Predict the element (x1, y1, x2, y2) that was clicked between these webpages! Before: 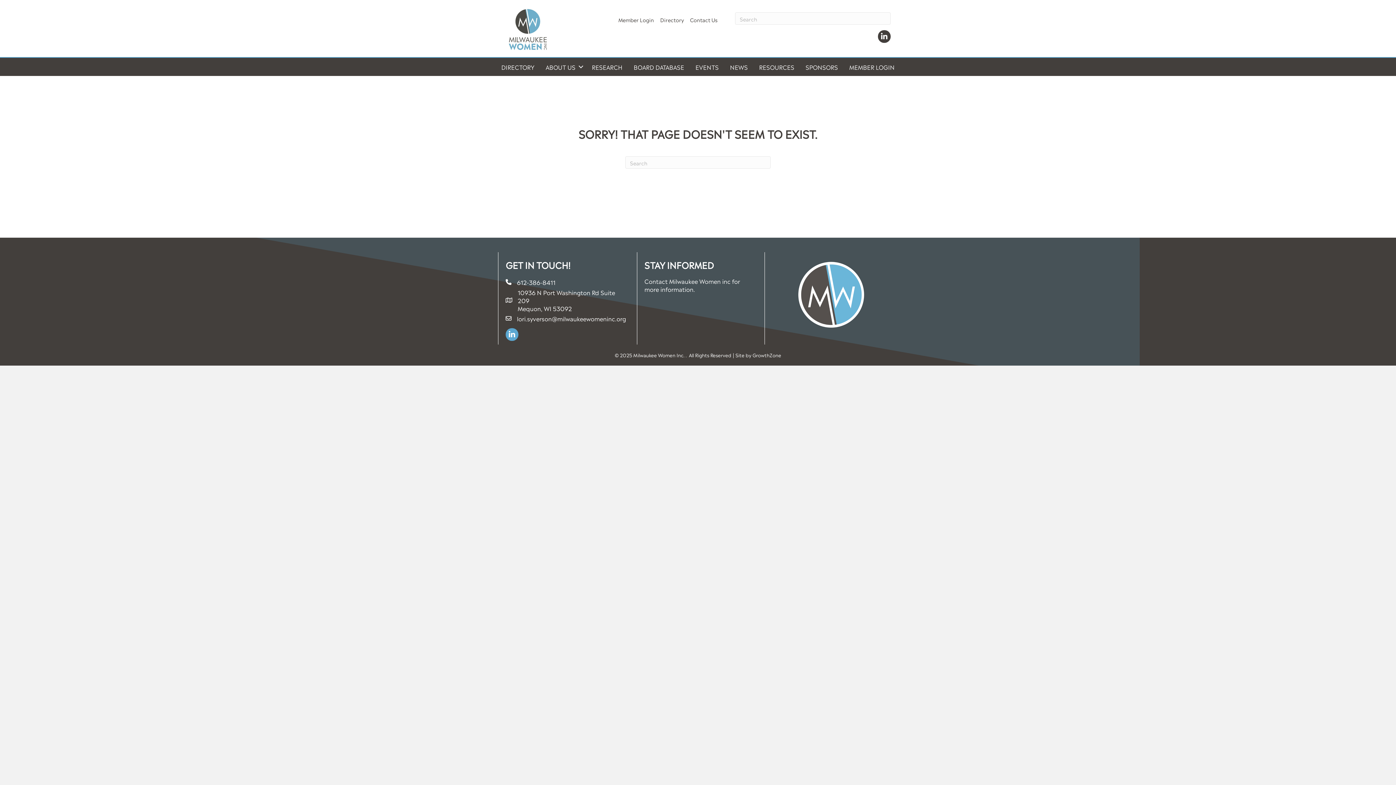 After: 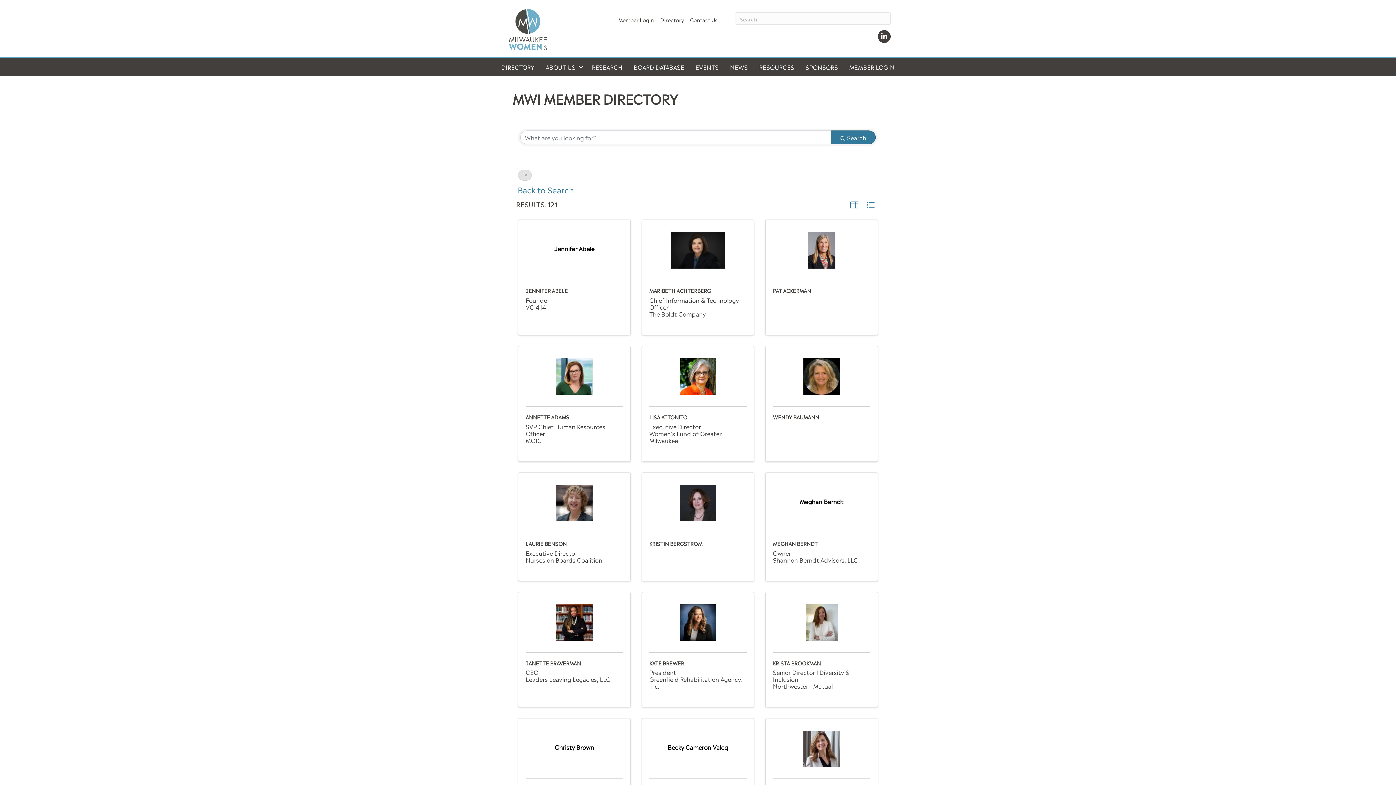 Action: bbox: (496, 57, 540, 76) label: DIRECTORY